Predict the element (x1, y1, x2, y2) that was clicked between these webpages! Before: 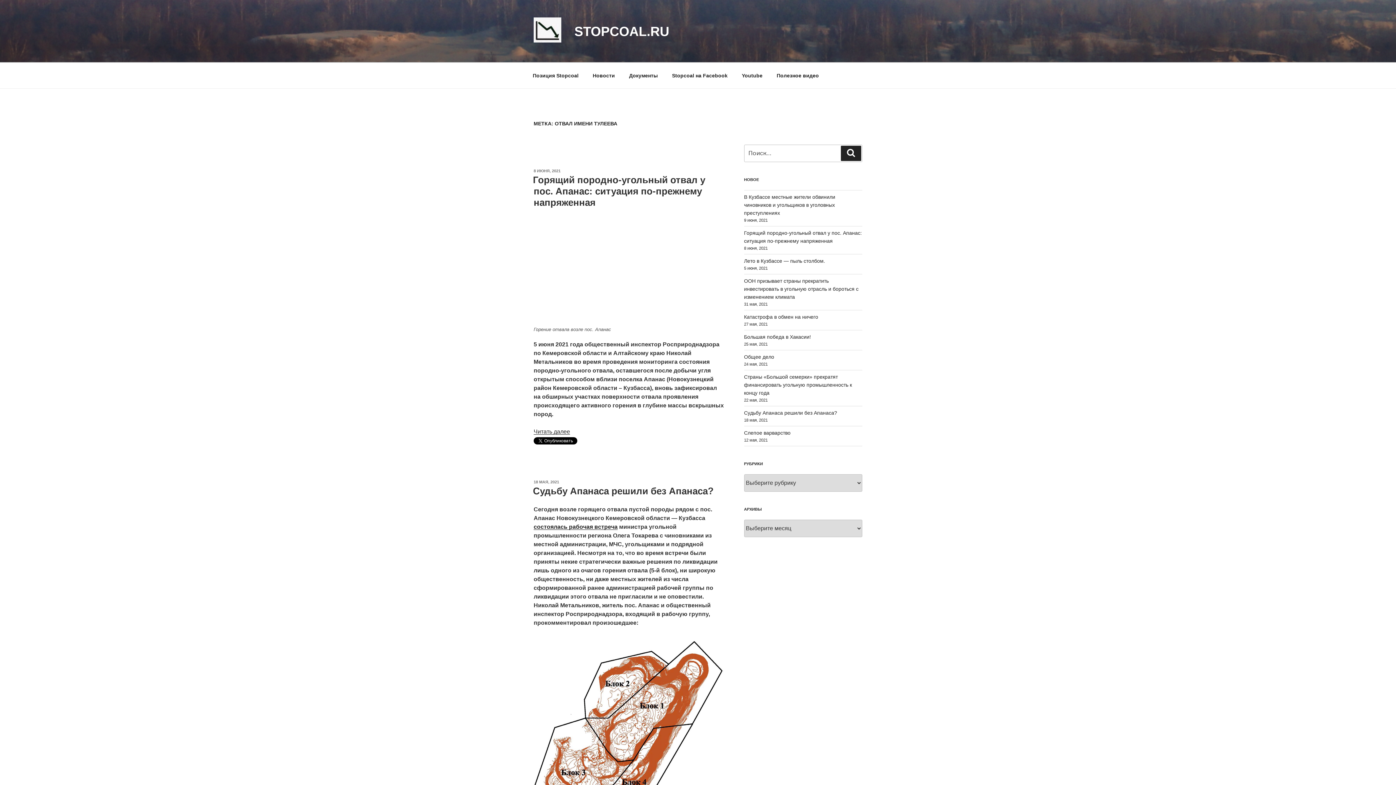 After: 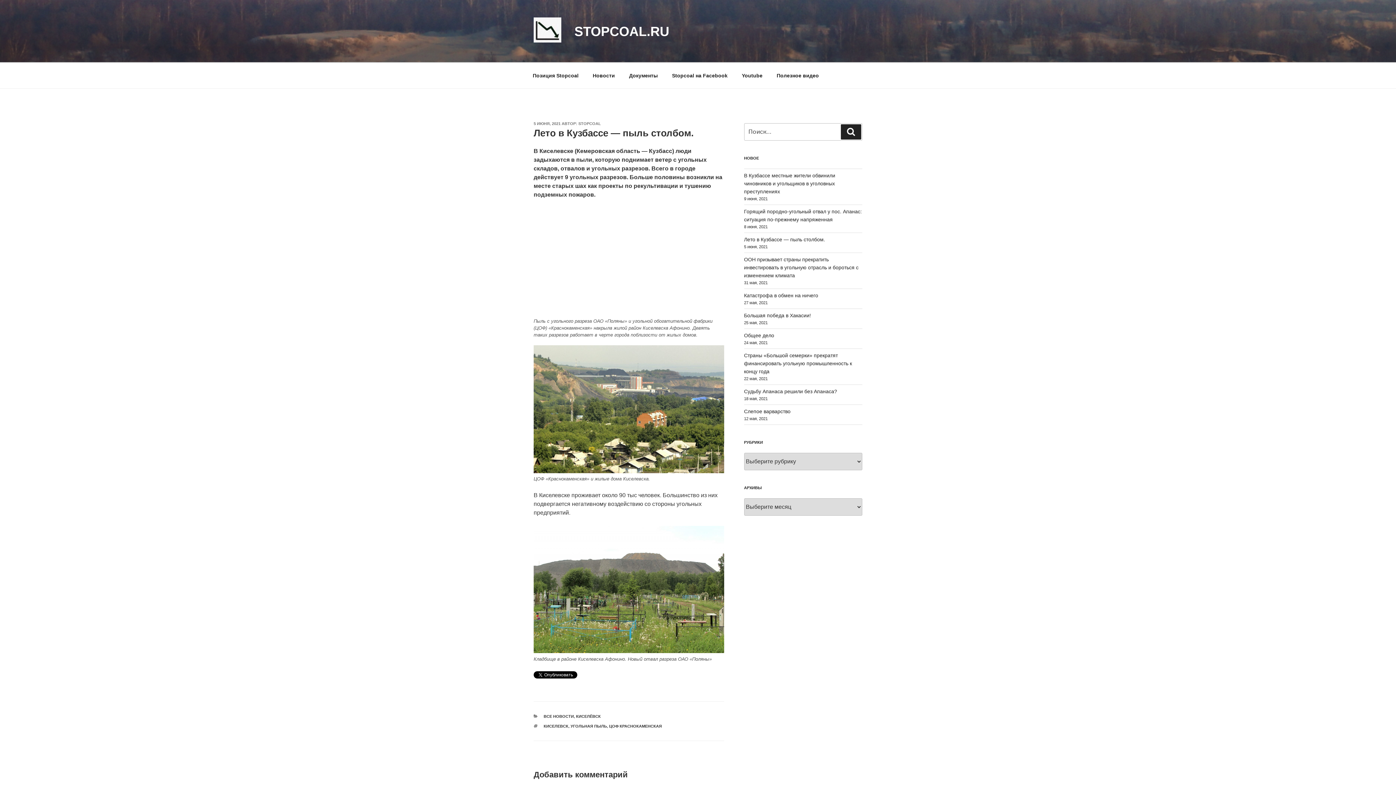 Action: bbox: (744, 258, 825, 263) label: Лето в Кузбассе — пыль столбом.